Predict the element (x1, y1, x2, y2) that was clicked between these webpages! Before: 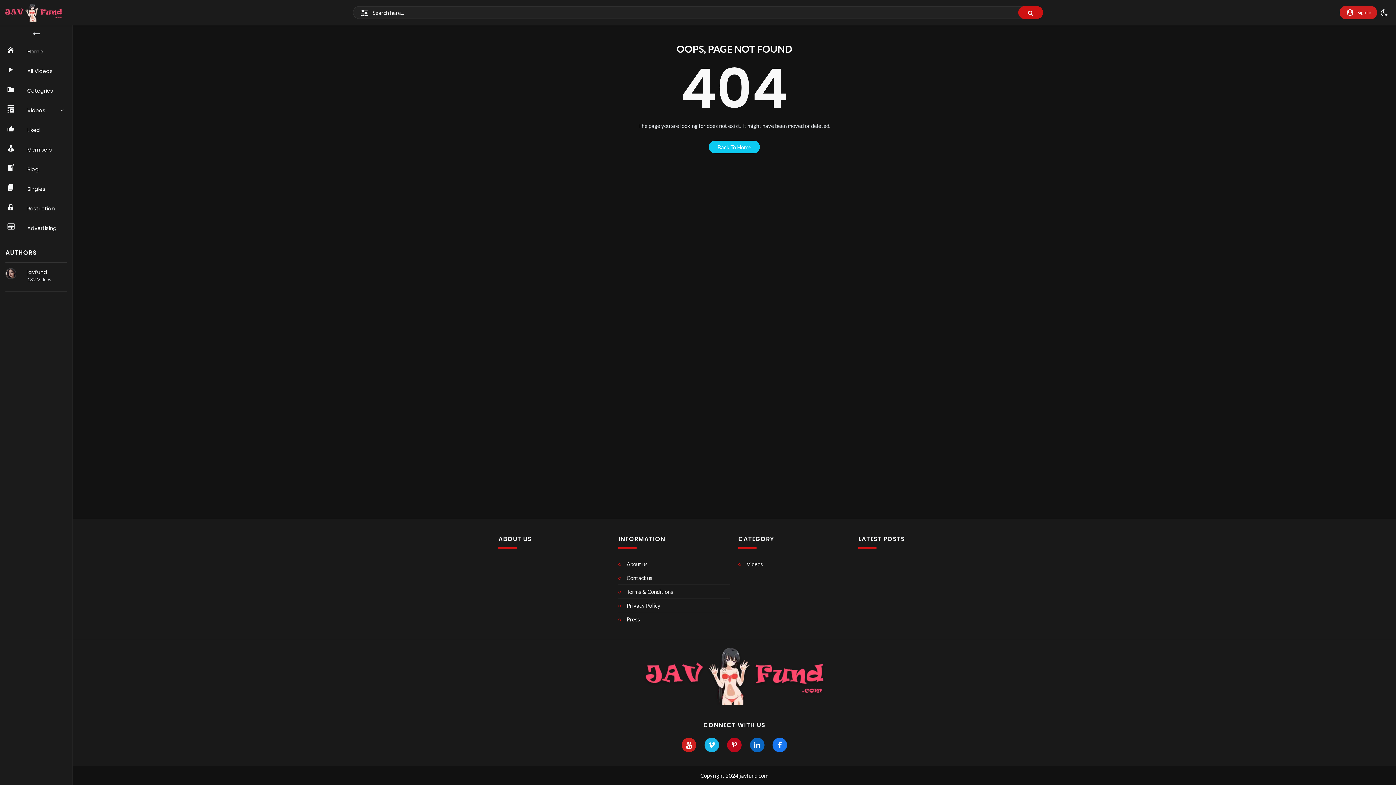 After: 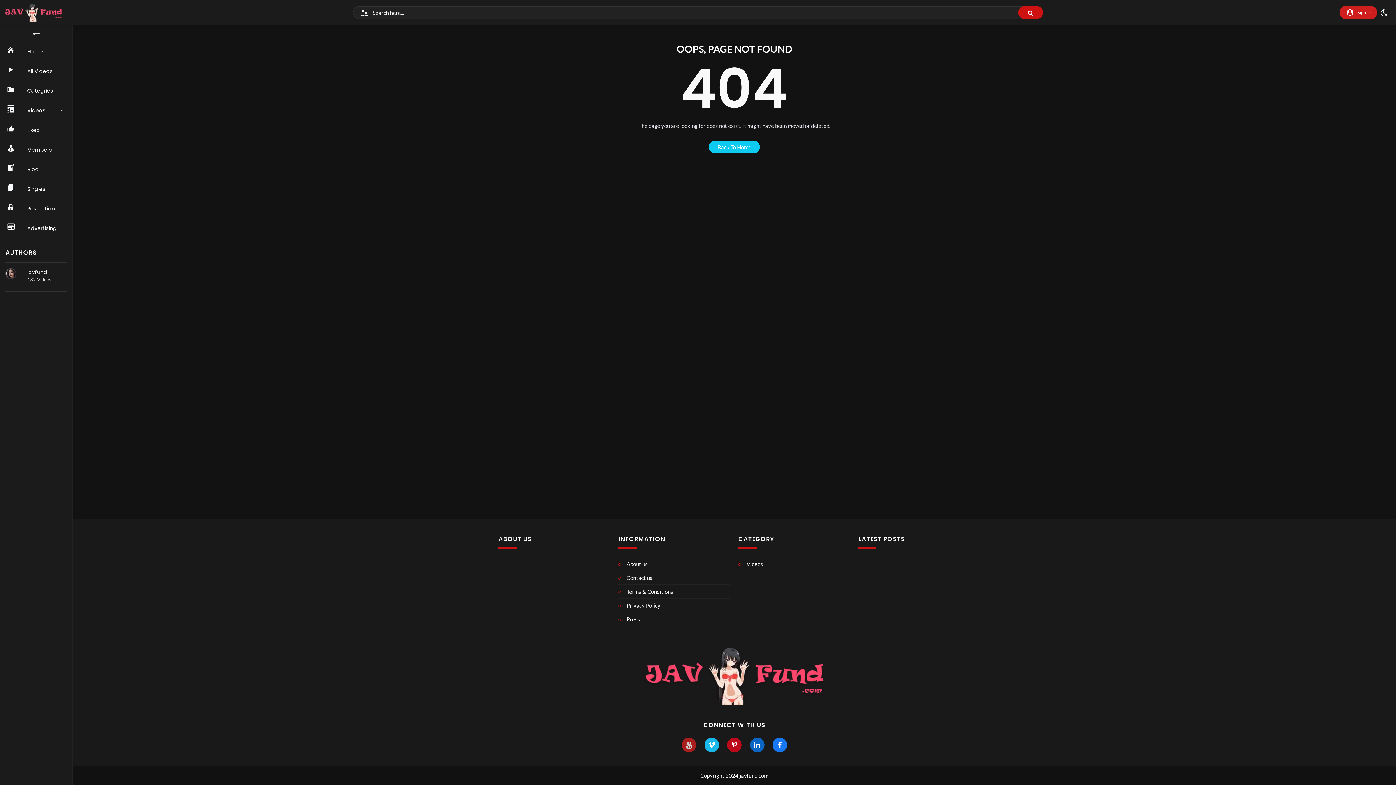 Action: bbox: (684, 742, 694, 748)